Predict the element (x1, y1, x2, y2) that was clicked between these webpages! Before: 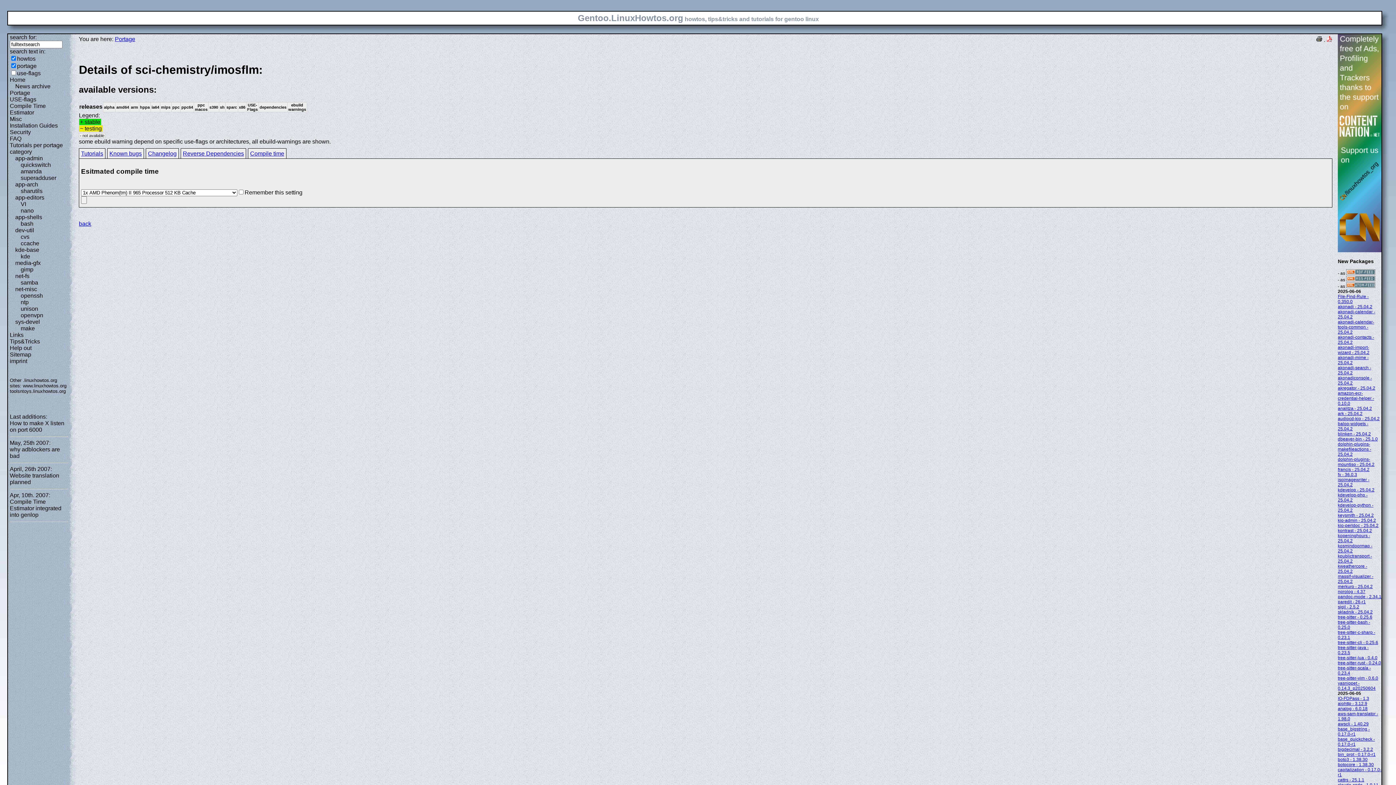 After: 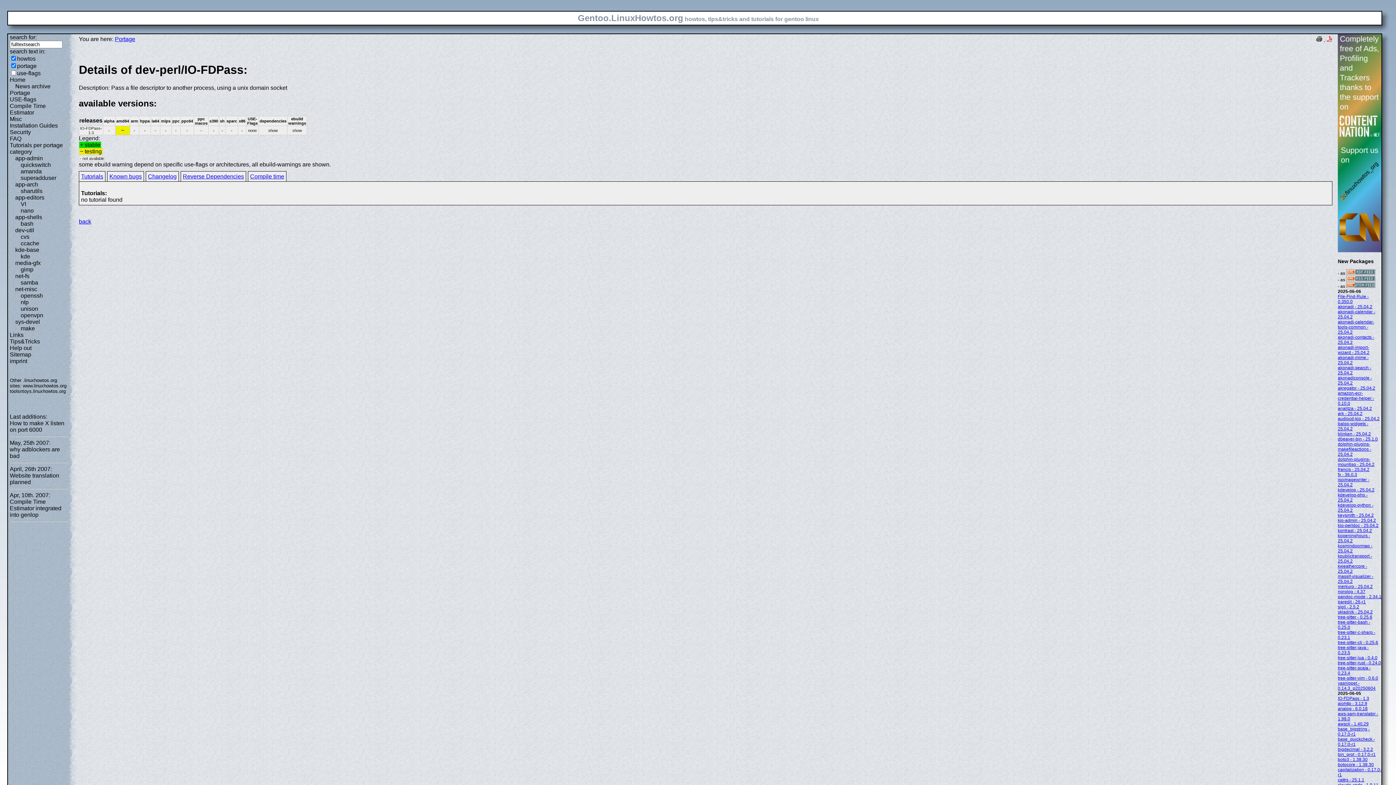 Action: label: IO-FDPass - 1.3 bbox: (1338, 696, 1369, 701)